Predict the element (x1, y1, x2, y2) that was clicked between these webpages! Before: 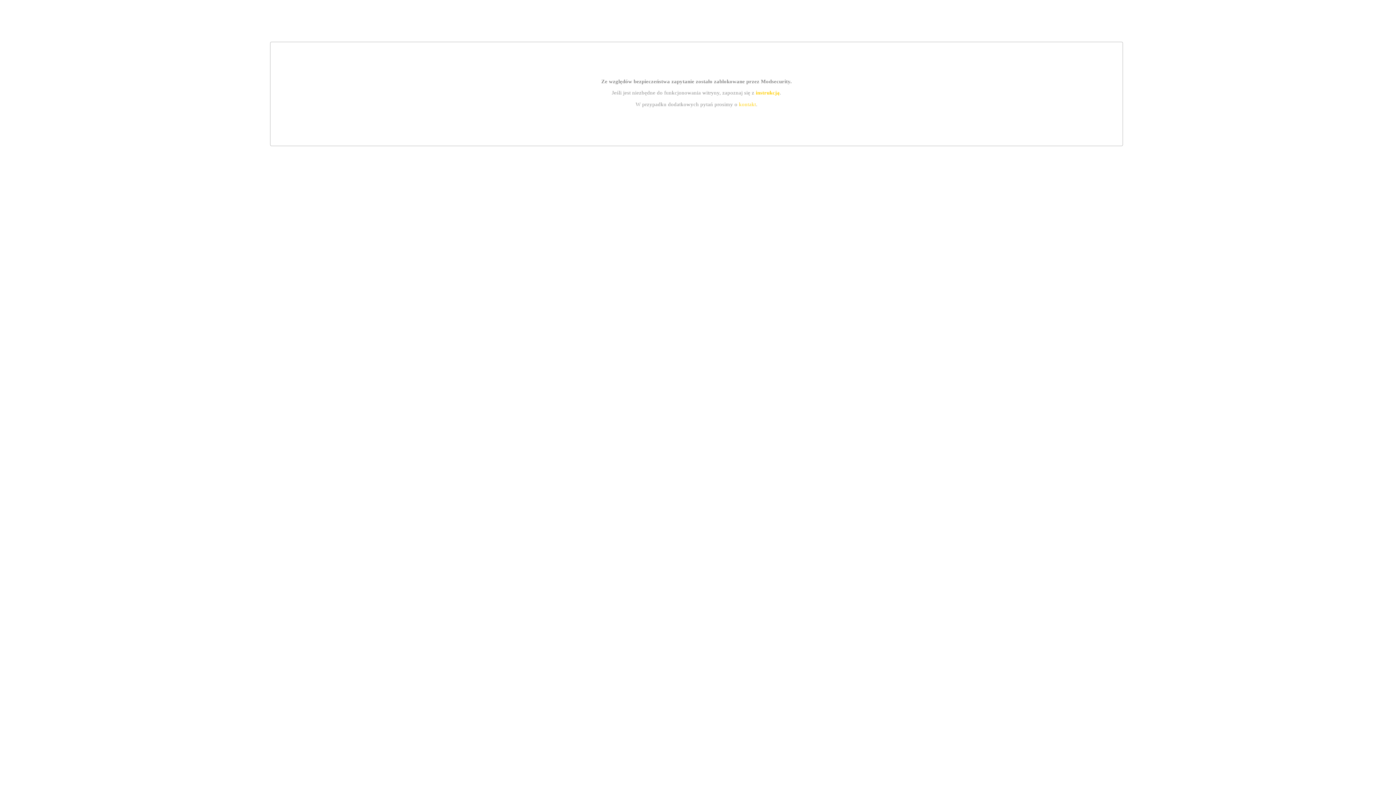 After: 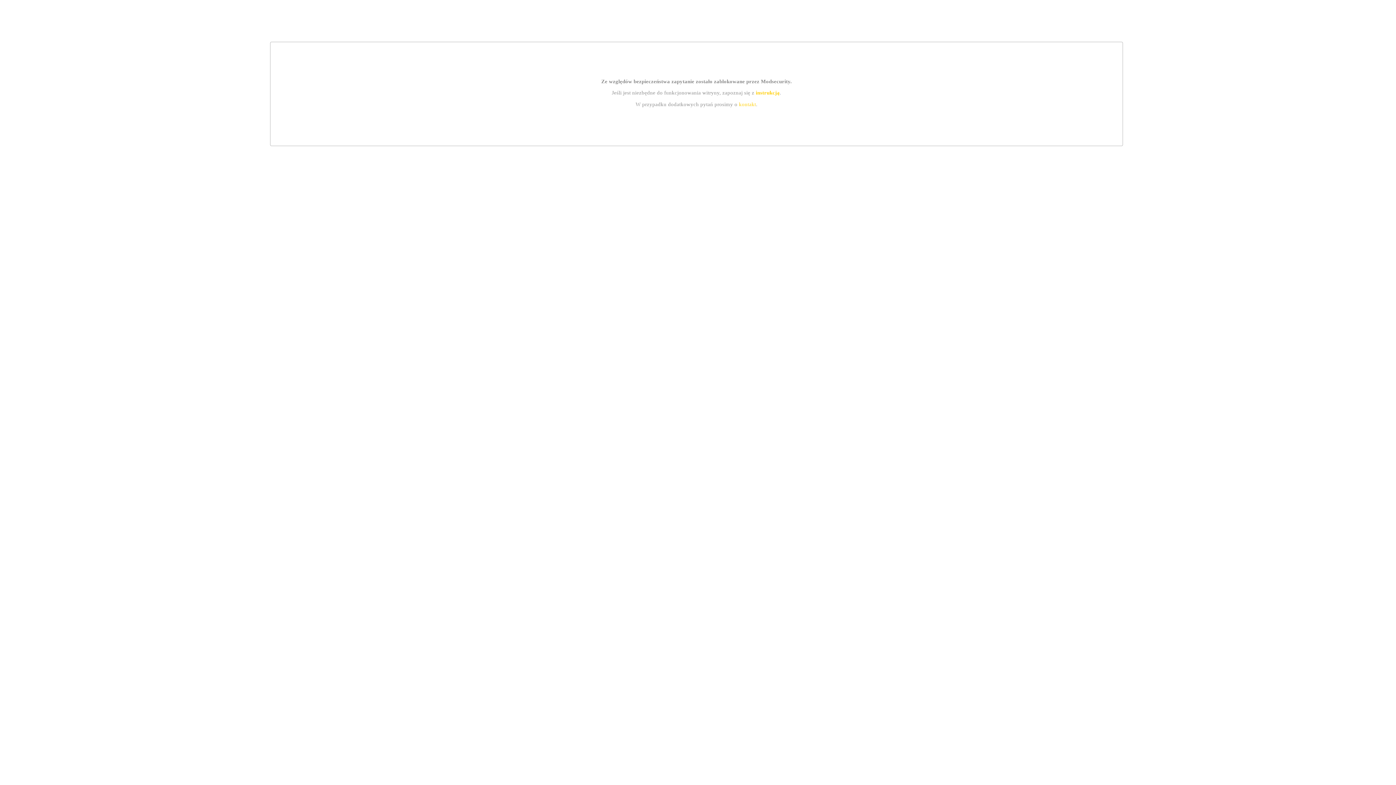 Action: label: kontakt bbox: (739, 101, 756, 107)